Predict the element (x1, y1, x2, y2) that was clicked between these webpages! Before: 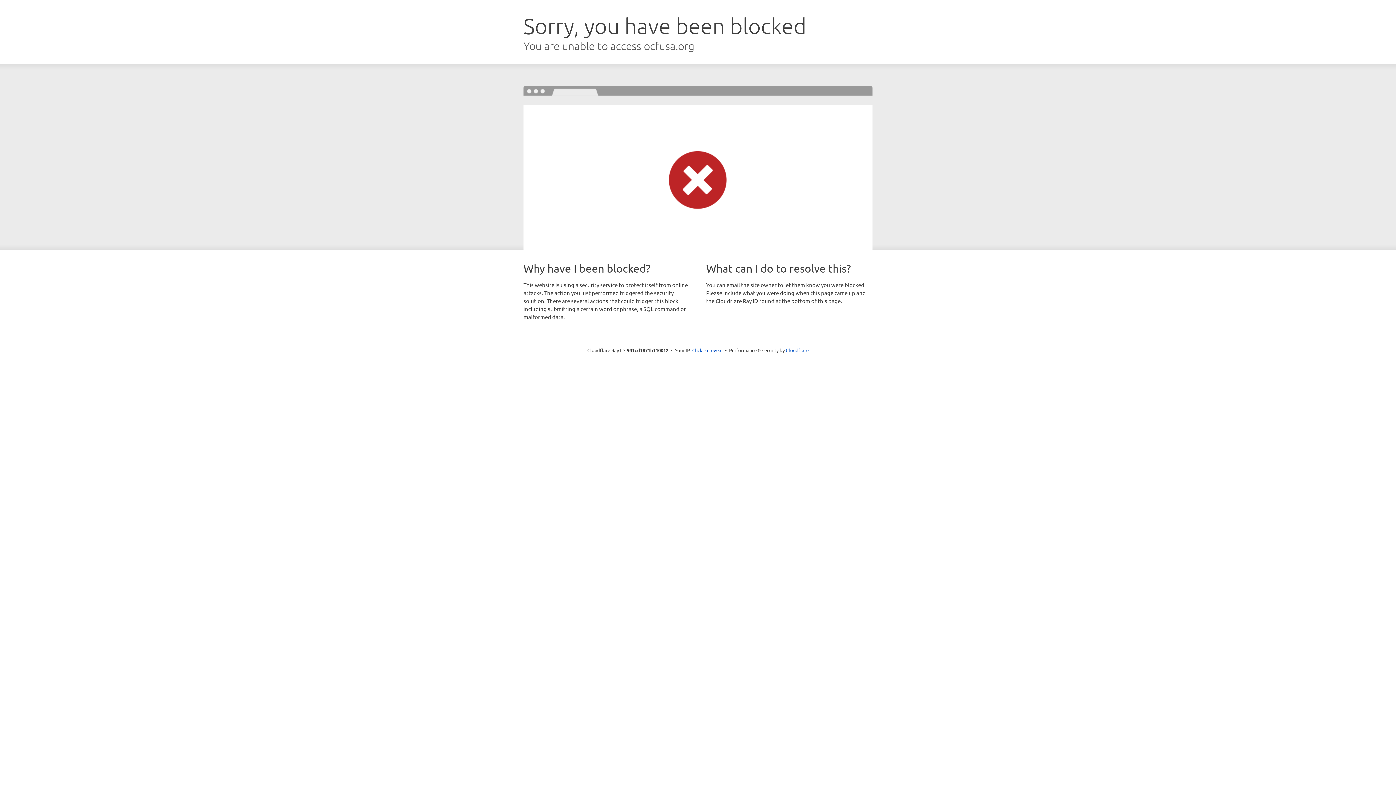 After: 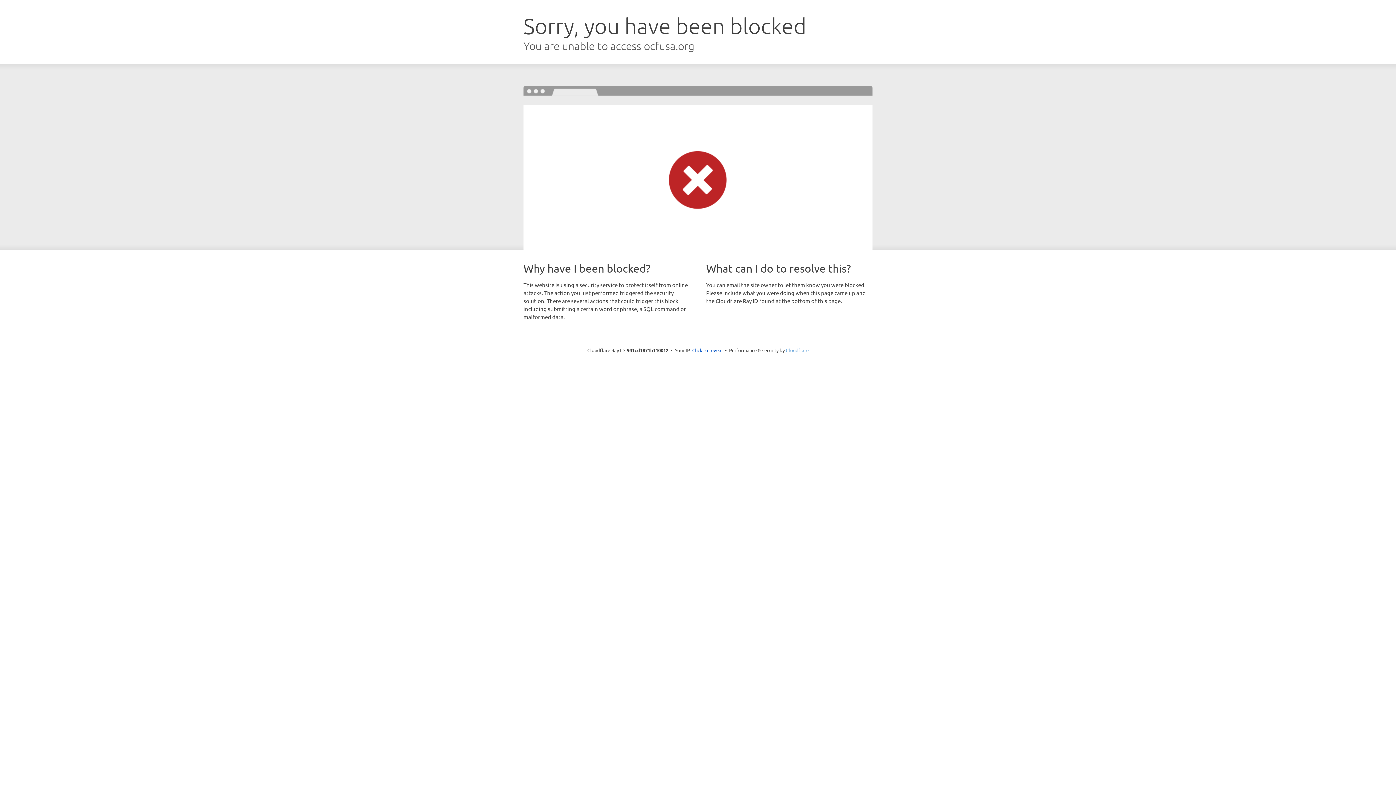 Action: label: Cloudflare bbox: (786, 347, 808, 353)